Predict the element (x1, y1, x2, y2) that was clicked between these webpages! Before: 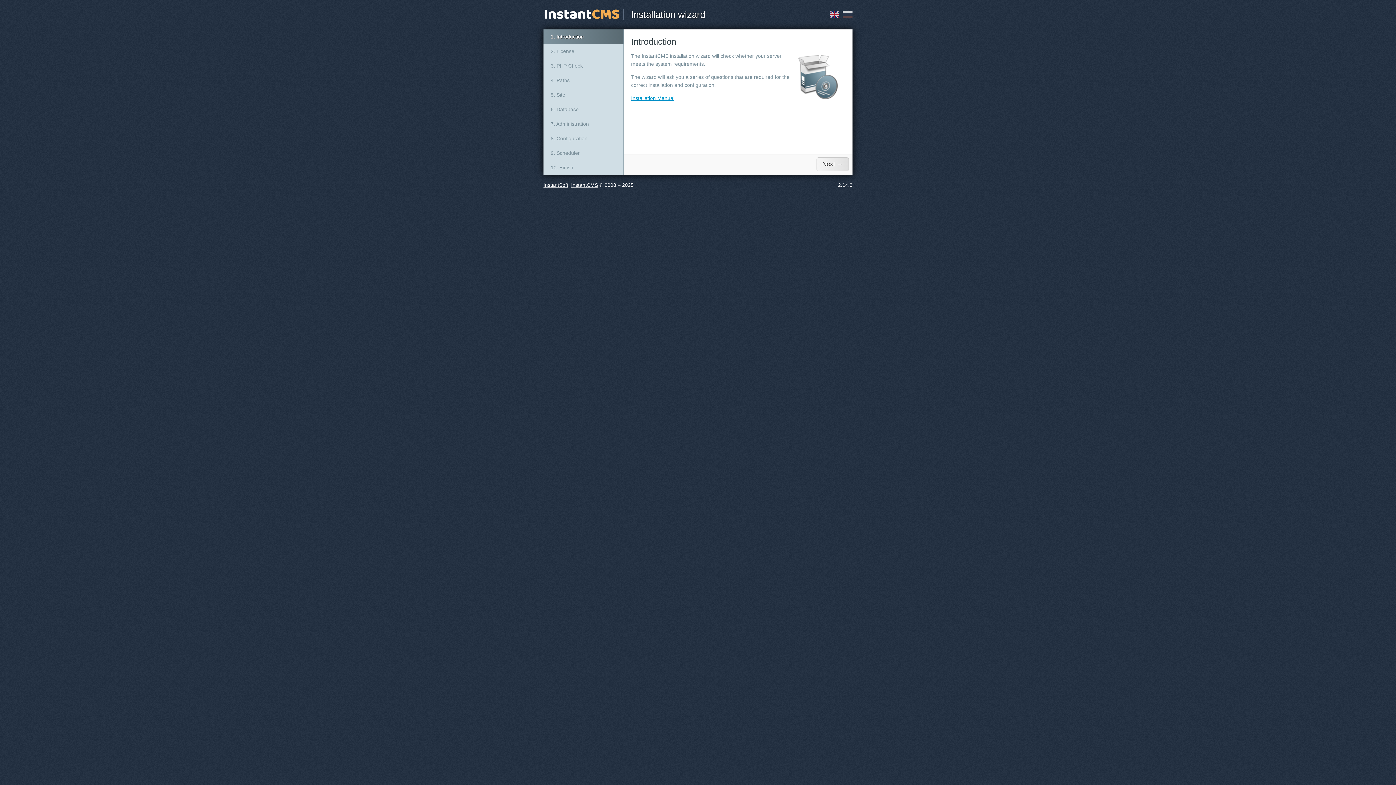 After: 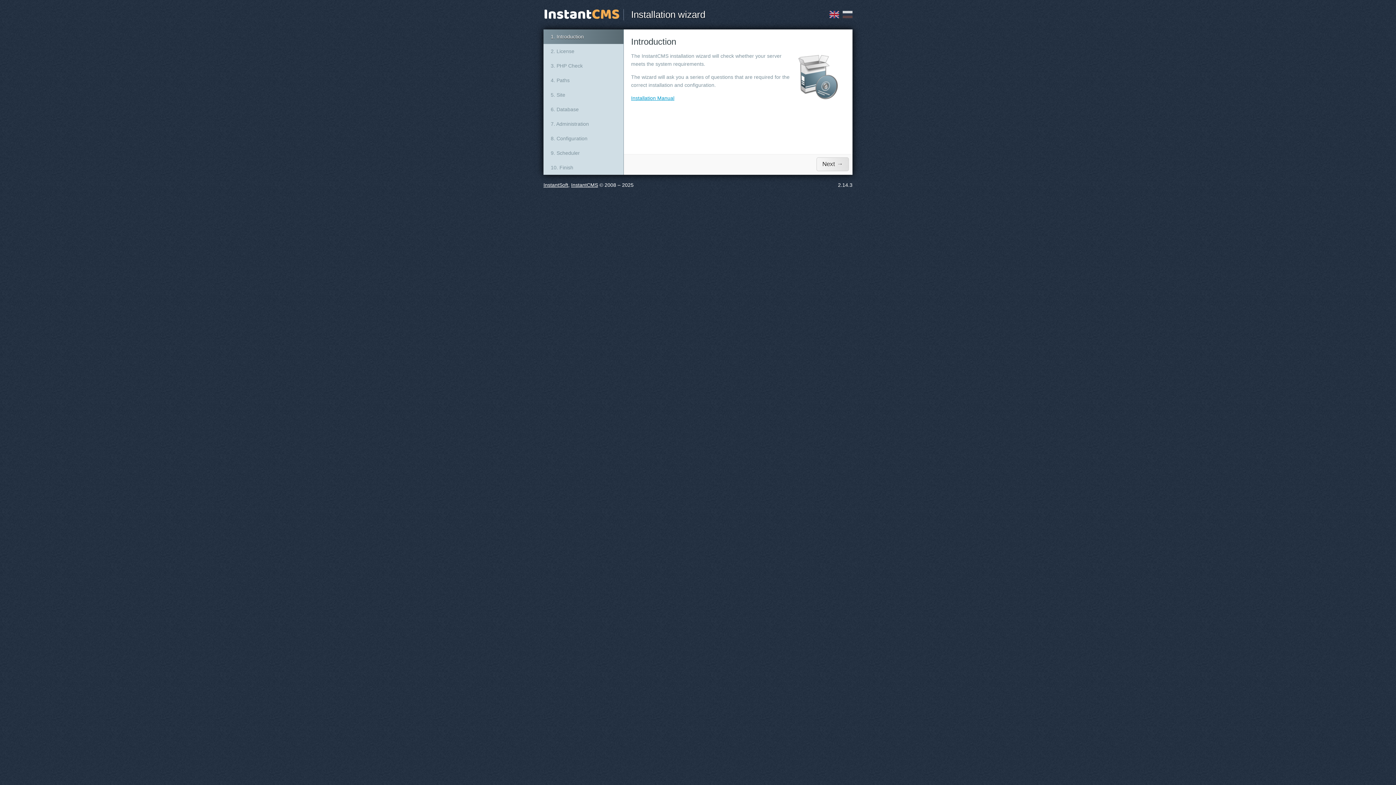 Action: bbox: (829, 10, 839, 18)